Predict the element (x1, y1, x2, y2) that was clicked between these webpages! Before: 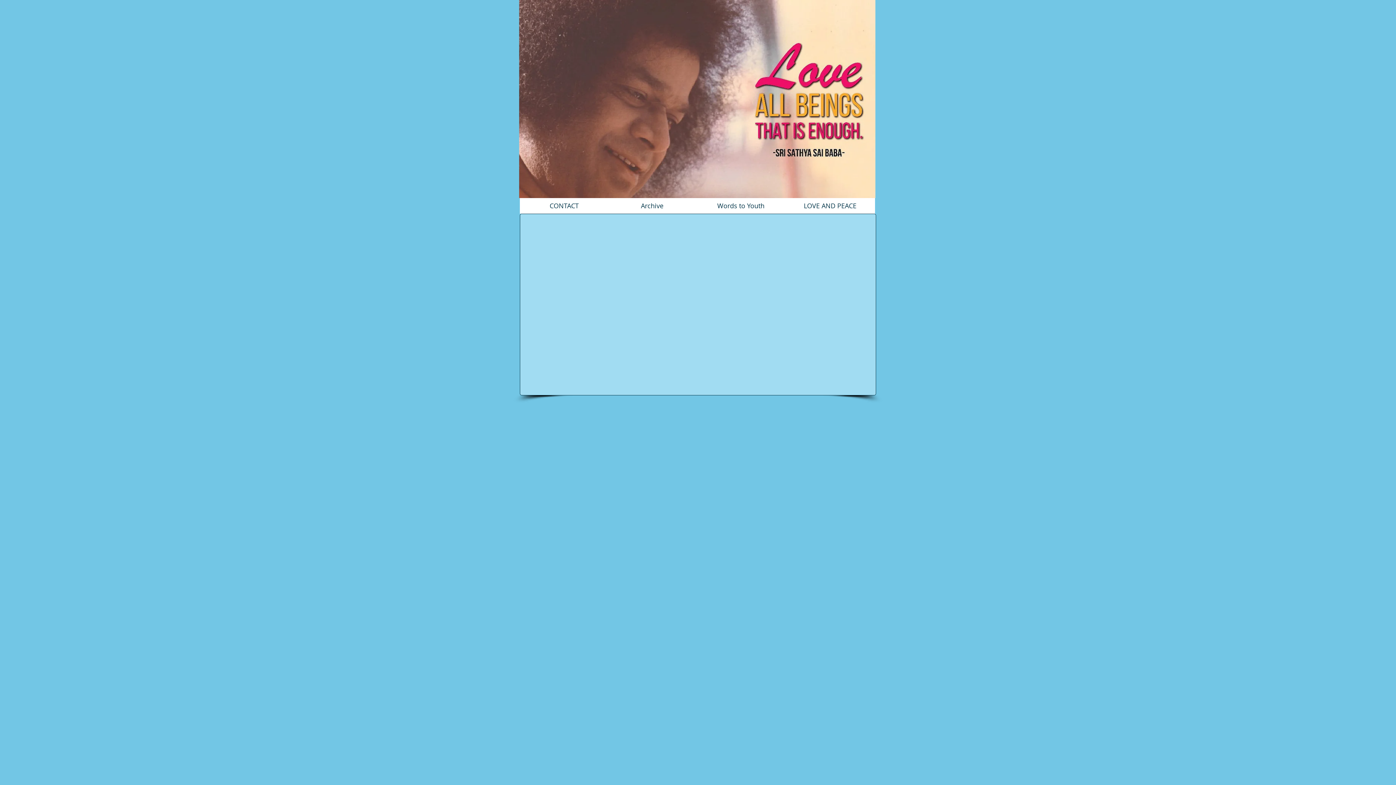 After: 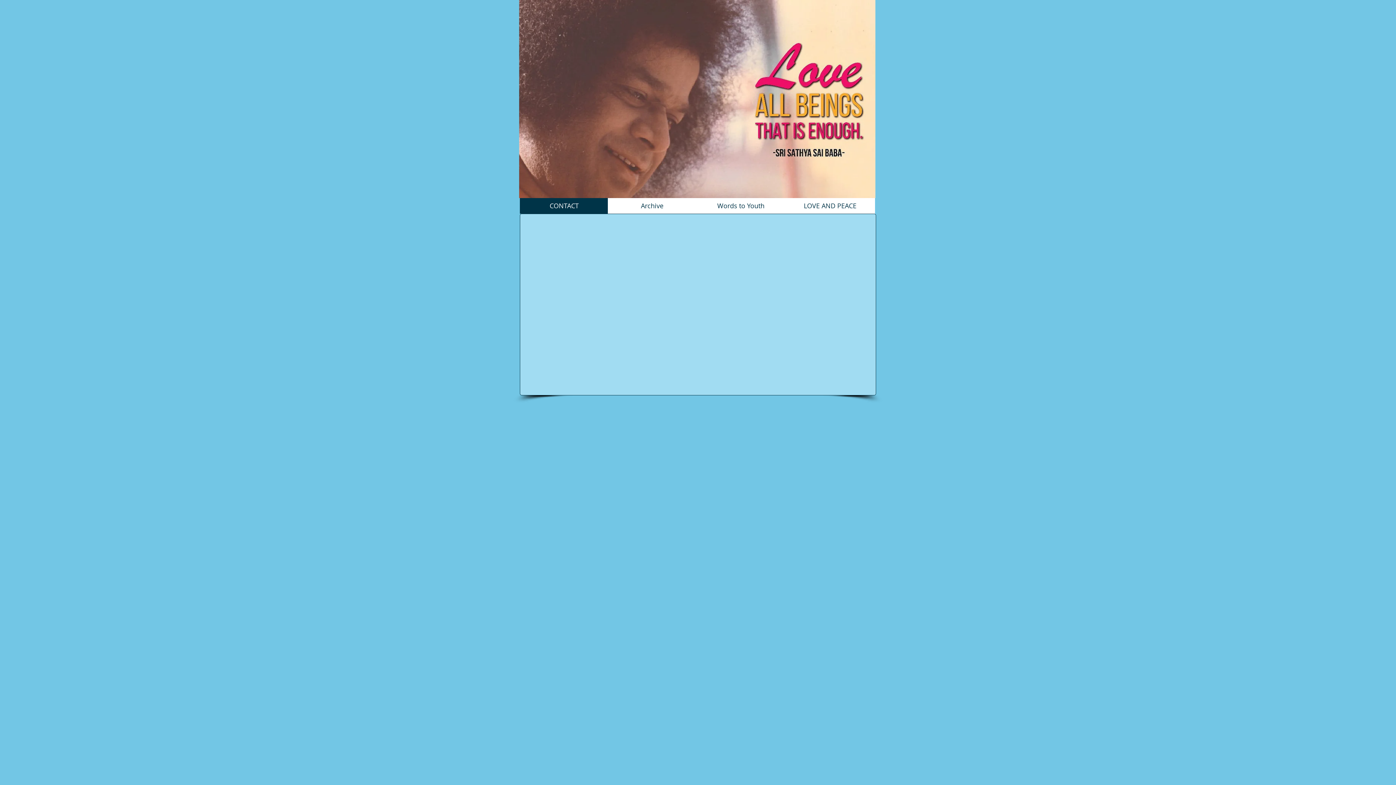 Action: bbox: (520, 198, 608, 213) label: CONTACT